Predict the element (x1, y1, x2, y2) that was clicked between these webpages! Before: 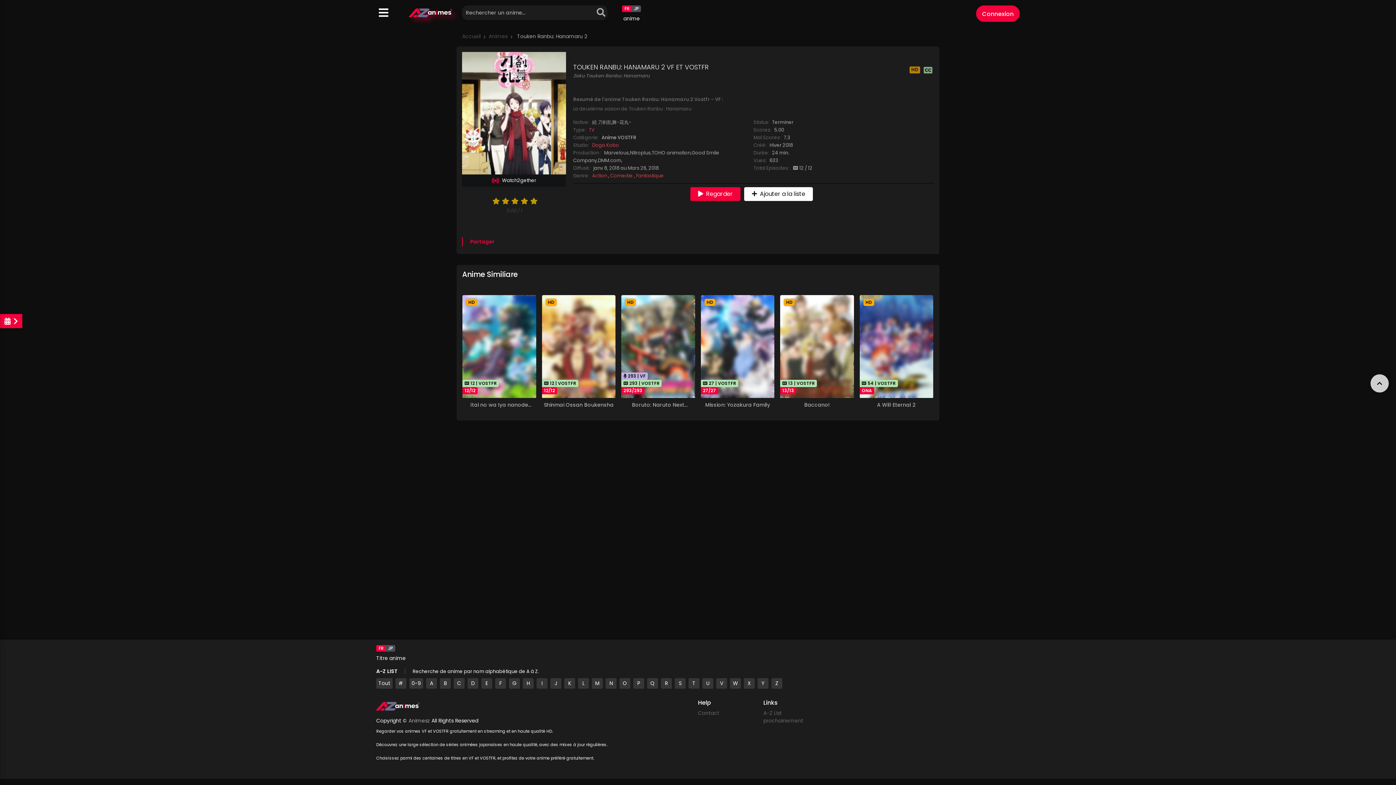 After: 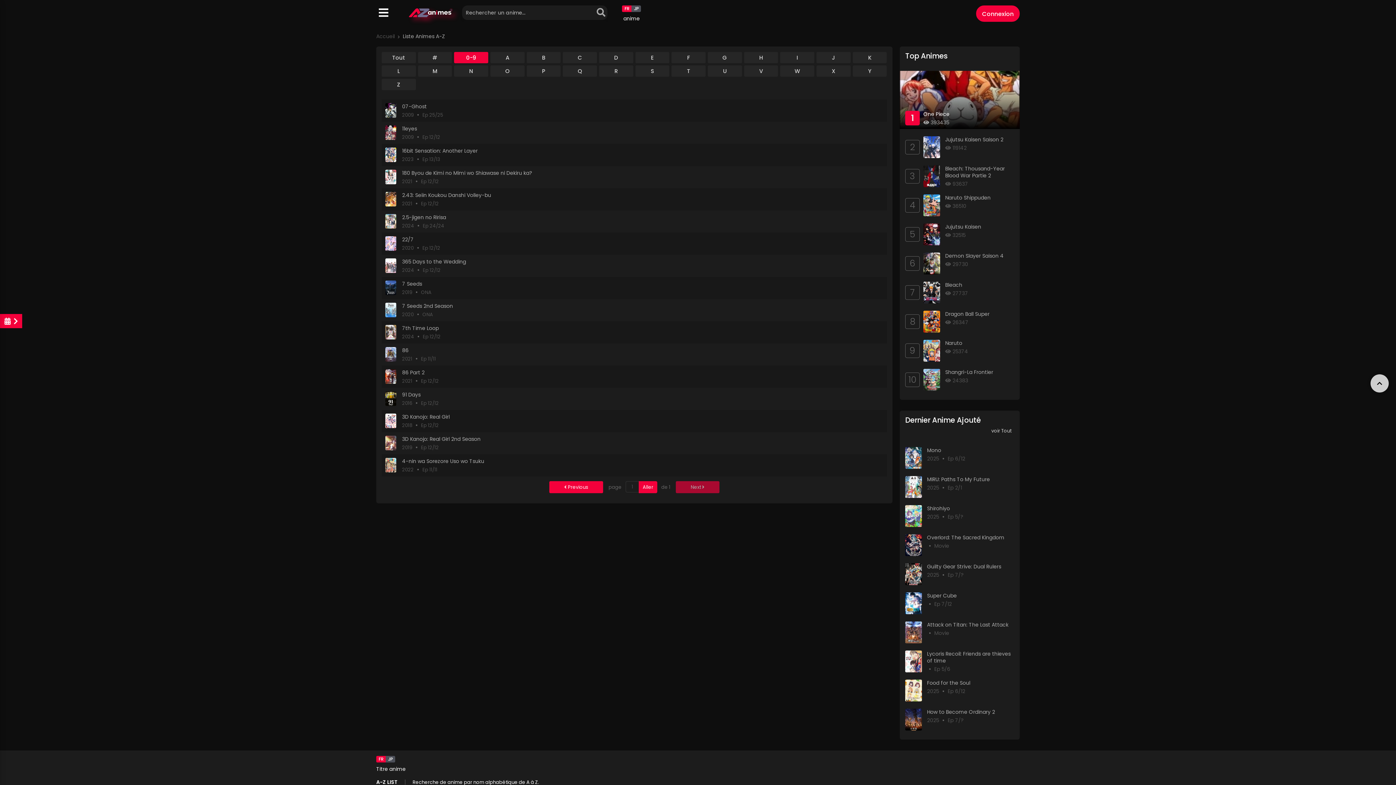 Action: bbox: (409, 678, 423, 689) label: 0-9